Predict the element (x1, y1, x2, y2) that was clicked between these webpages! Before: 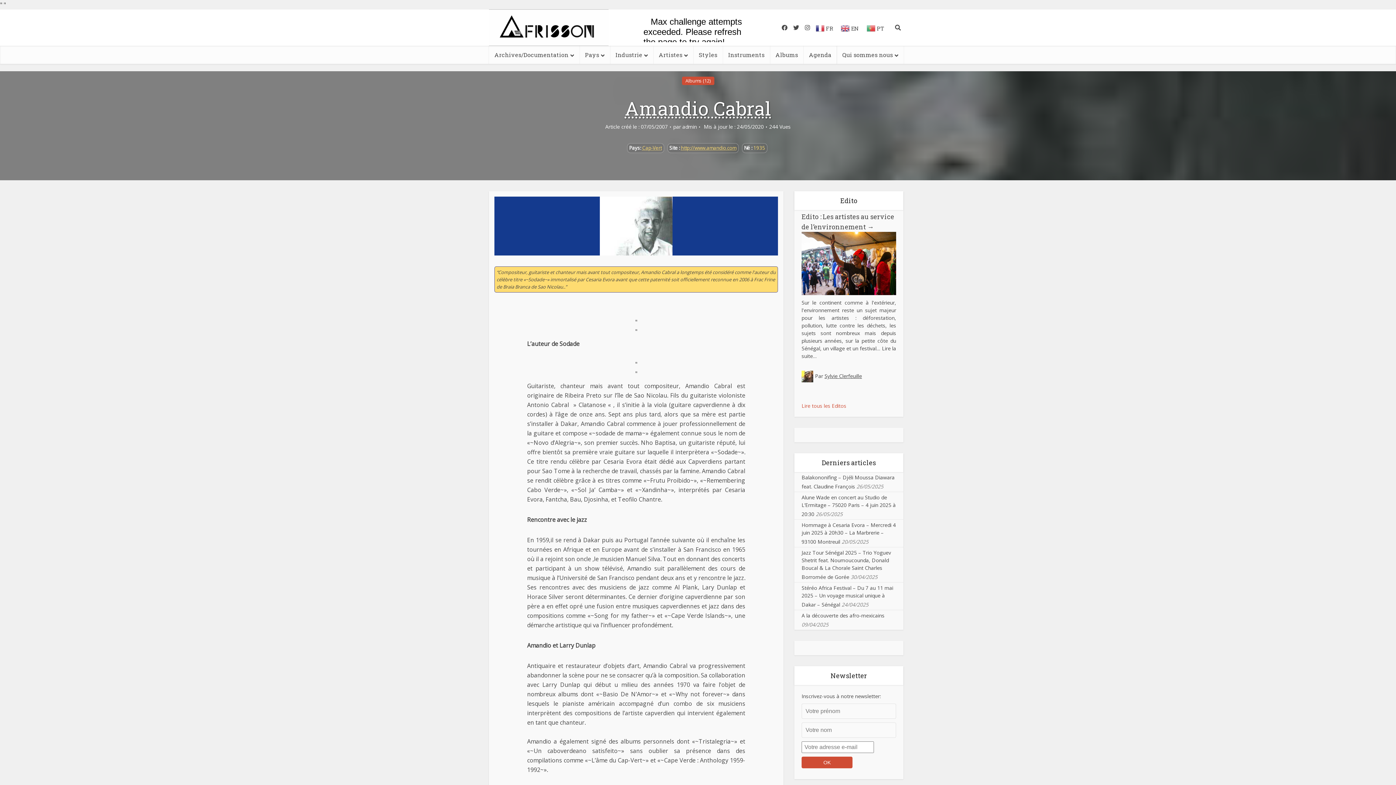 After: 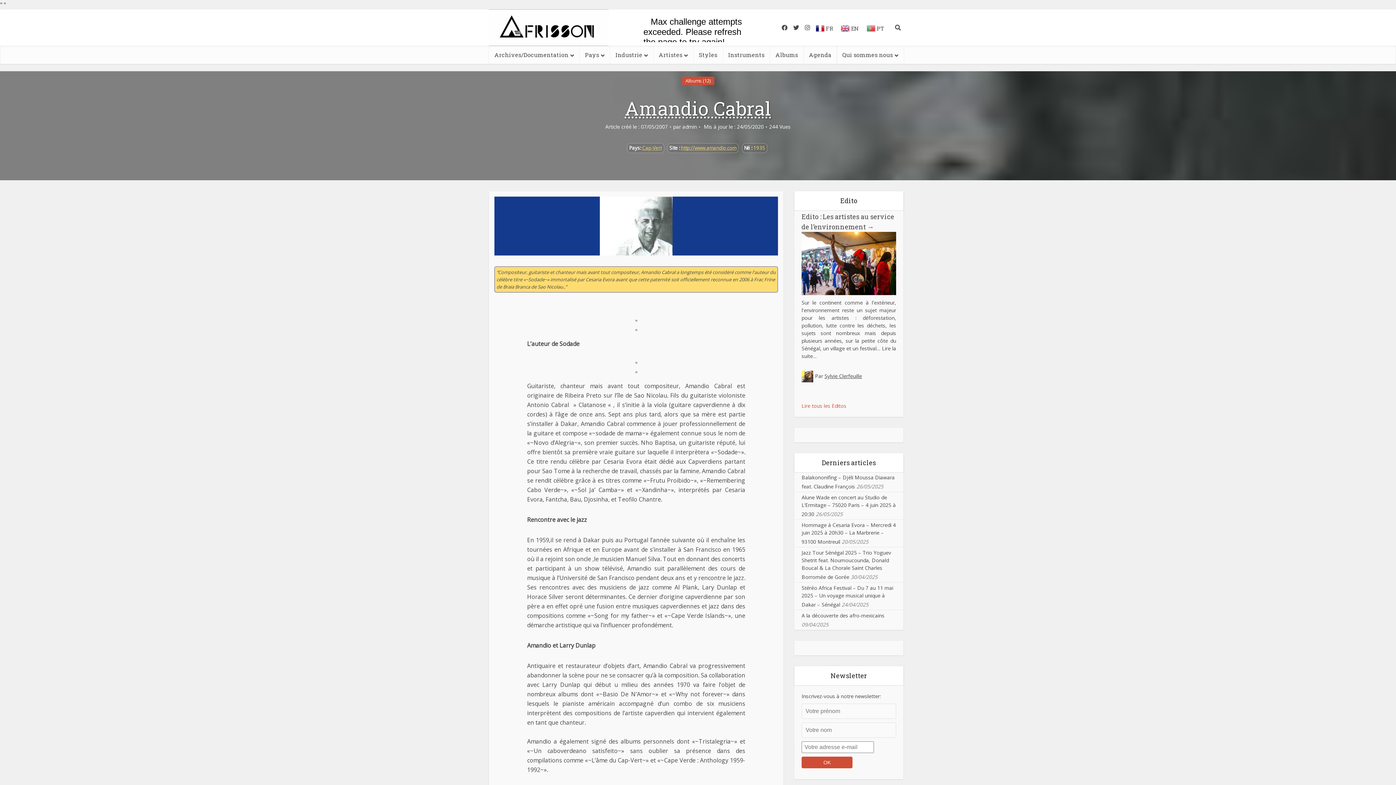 Action: bbox: (813, 20, 838, 34) label:  FR